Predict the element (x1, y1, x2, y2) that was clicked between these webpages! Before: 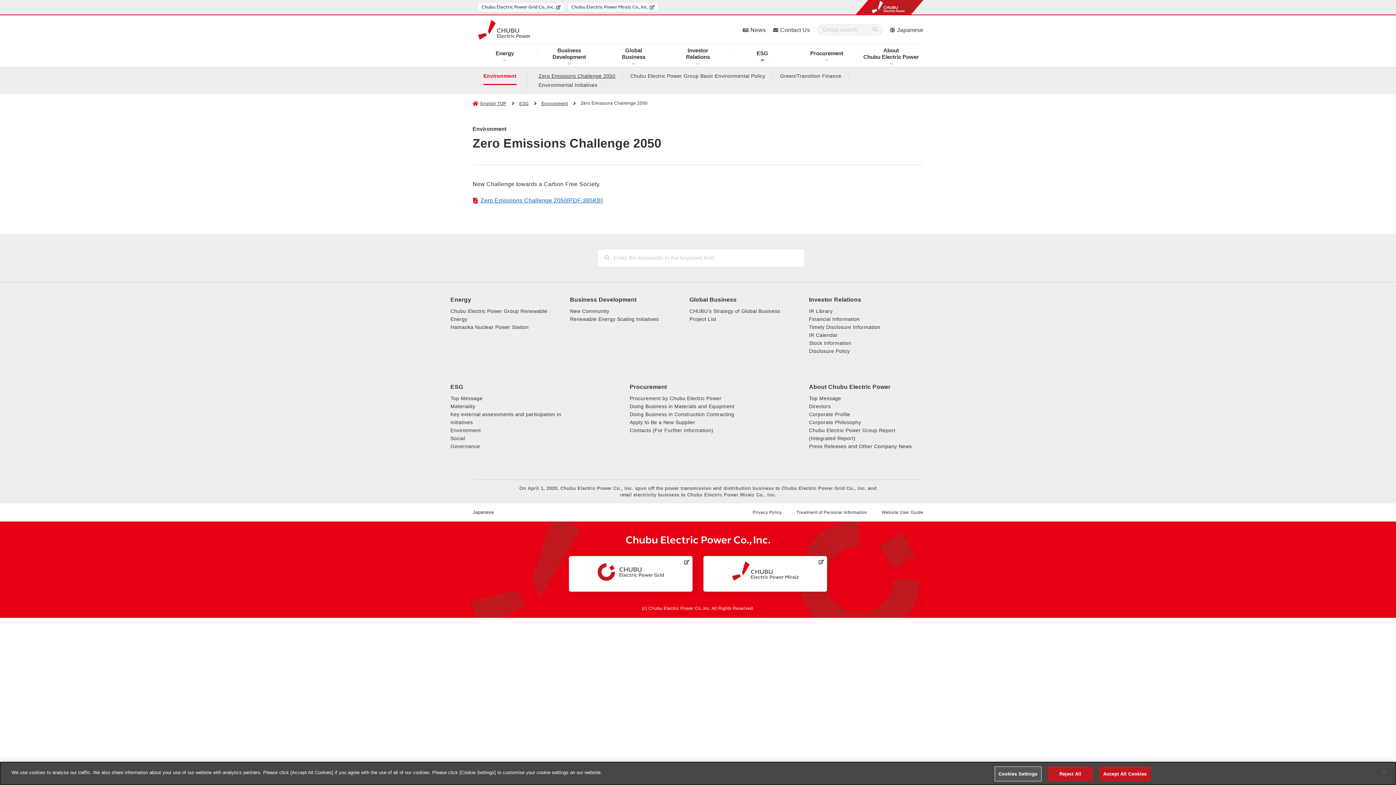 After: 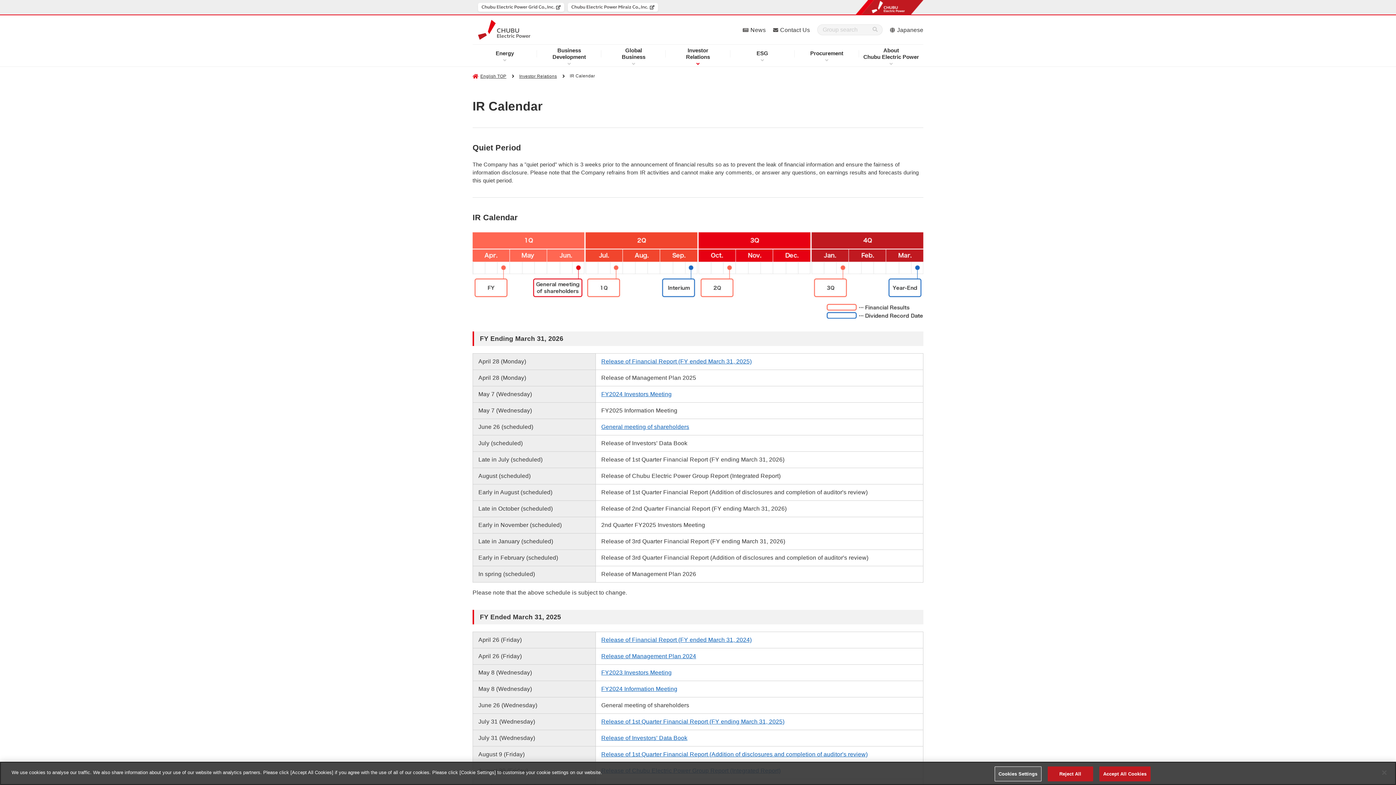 Action: bbox: (809, 332, 838, 338) label: IR Calendar